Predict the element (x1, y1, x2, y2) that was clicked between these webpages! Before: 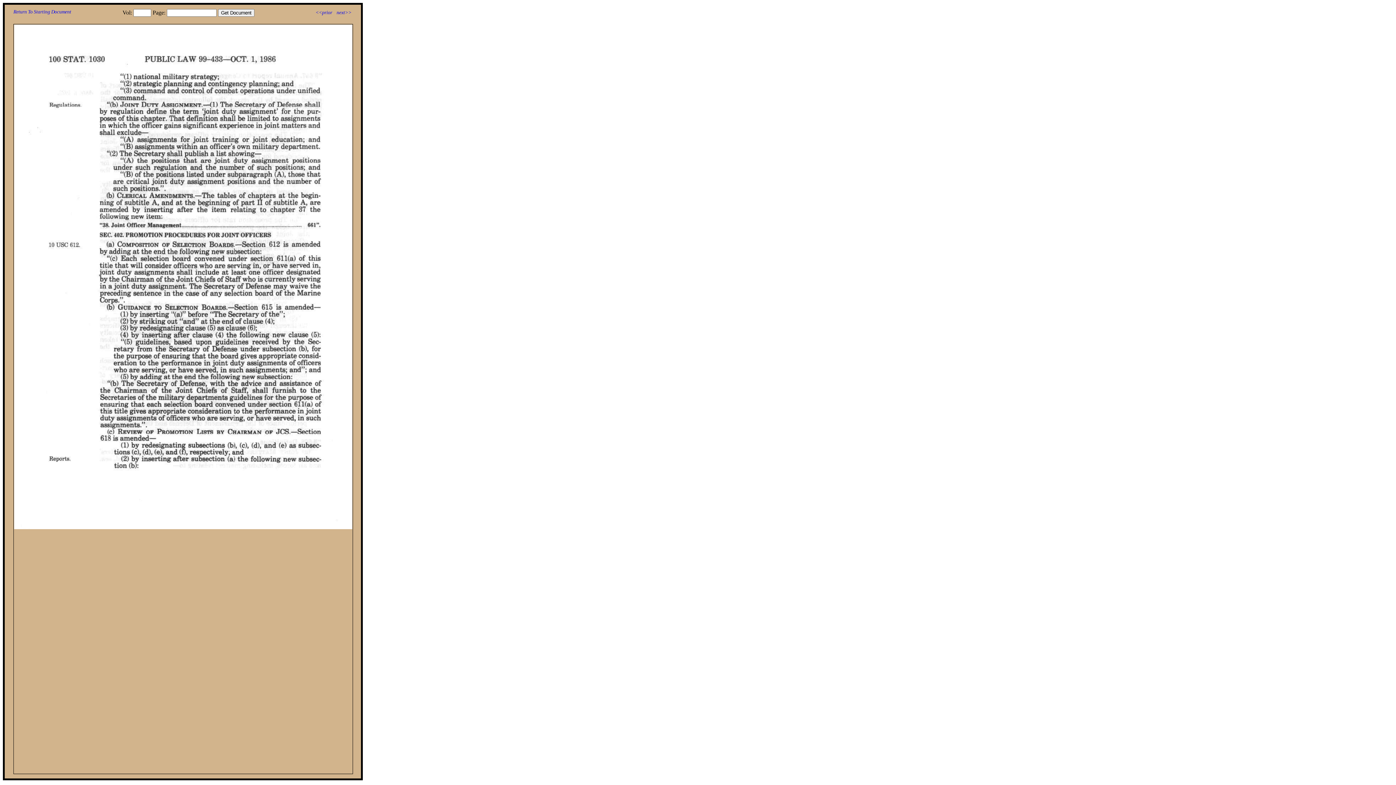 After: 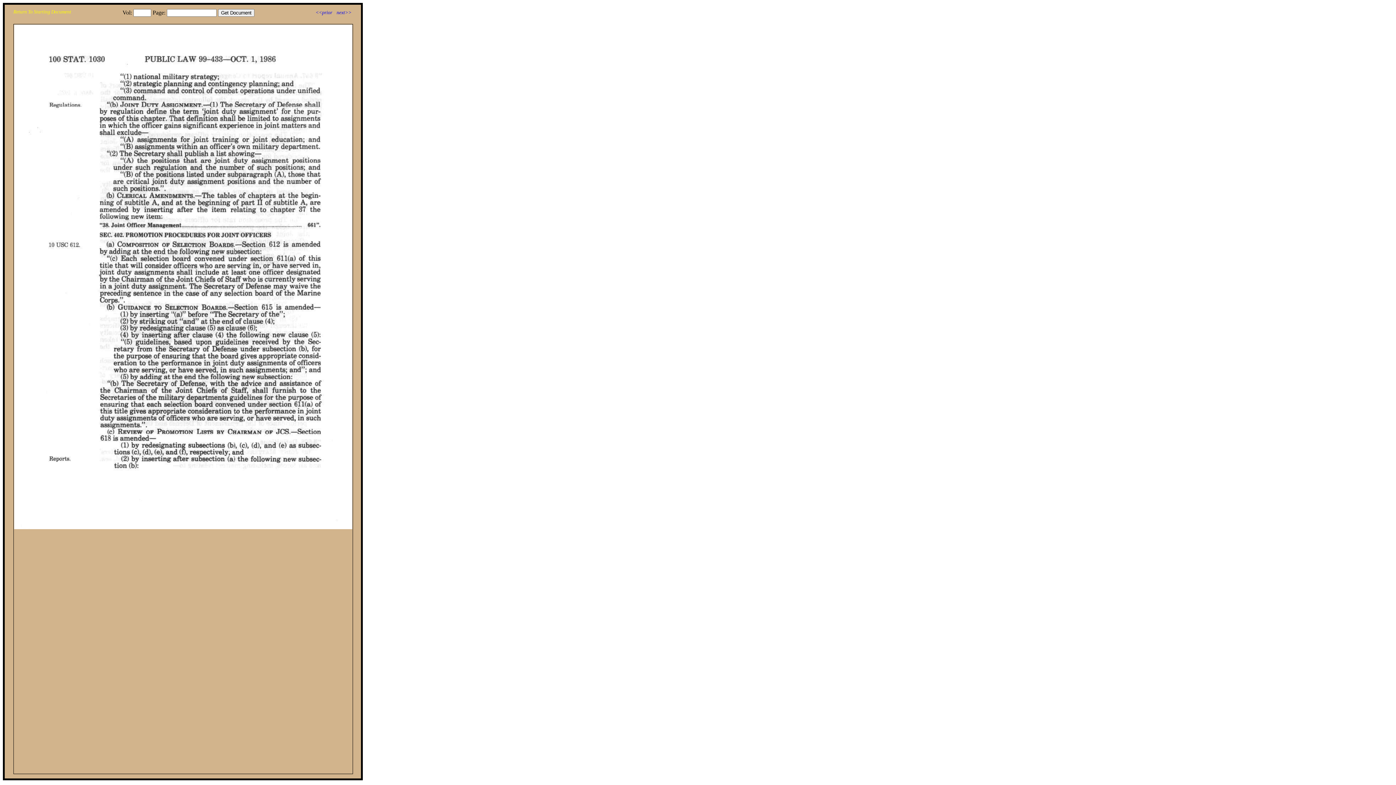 Action: bbox: (13, 9, 71, 14) label: Return To Starting Document